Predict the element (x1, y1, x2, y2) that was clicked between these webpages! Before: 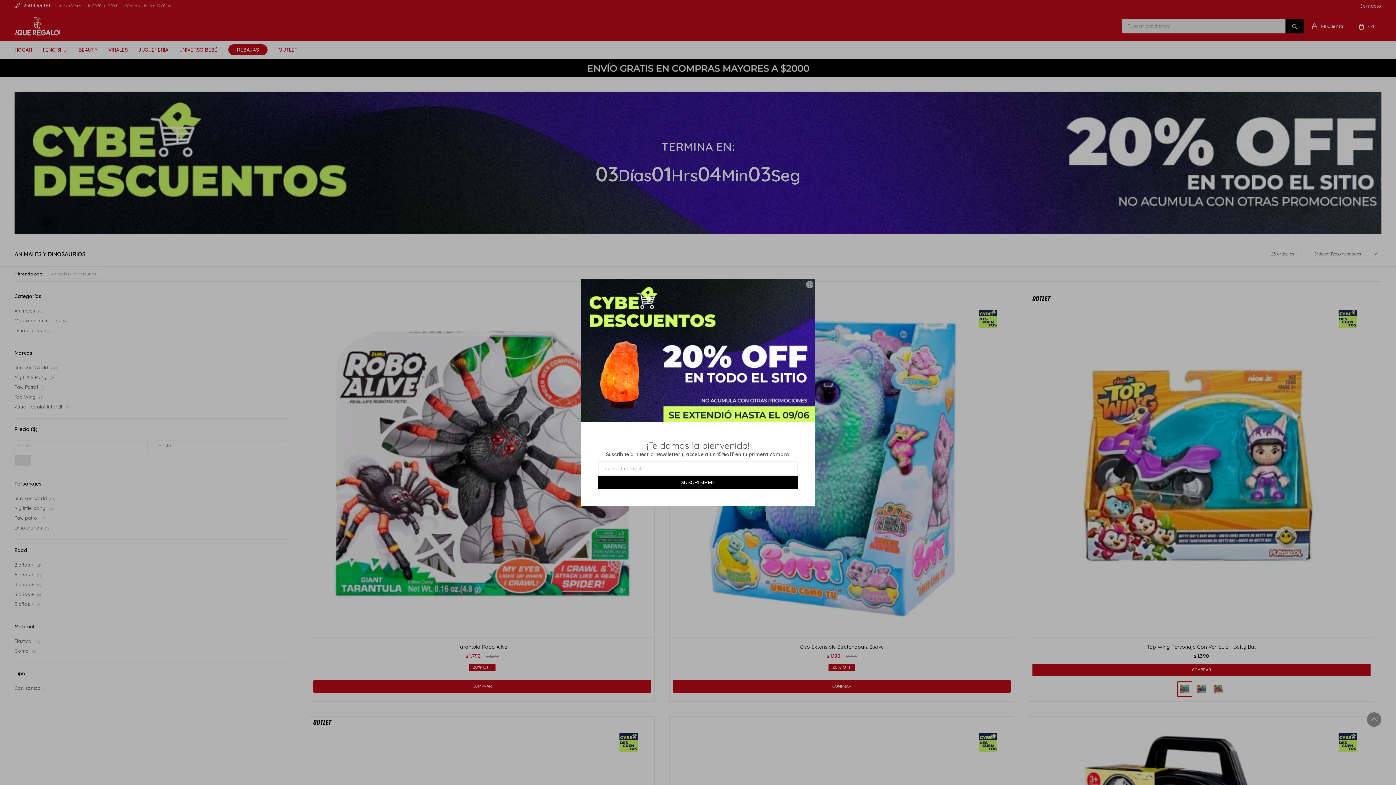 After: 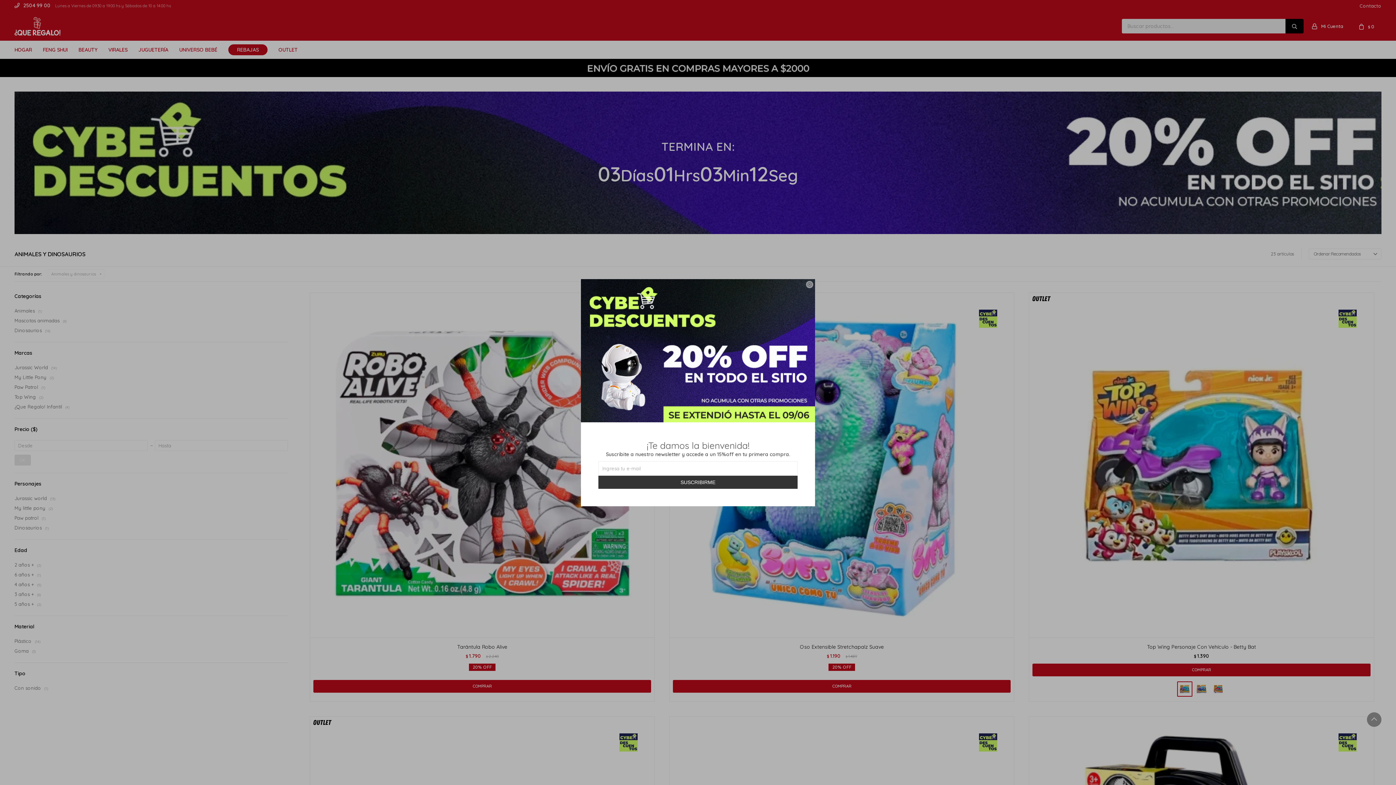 Action: bbox: (598, 475, 797, 488) label: SUSCRIBIRME